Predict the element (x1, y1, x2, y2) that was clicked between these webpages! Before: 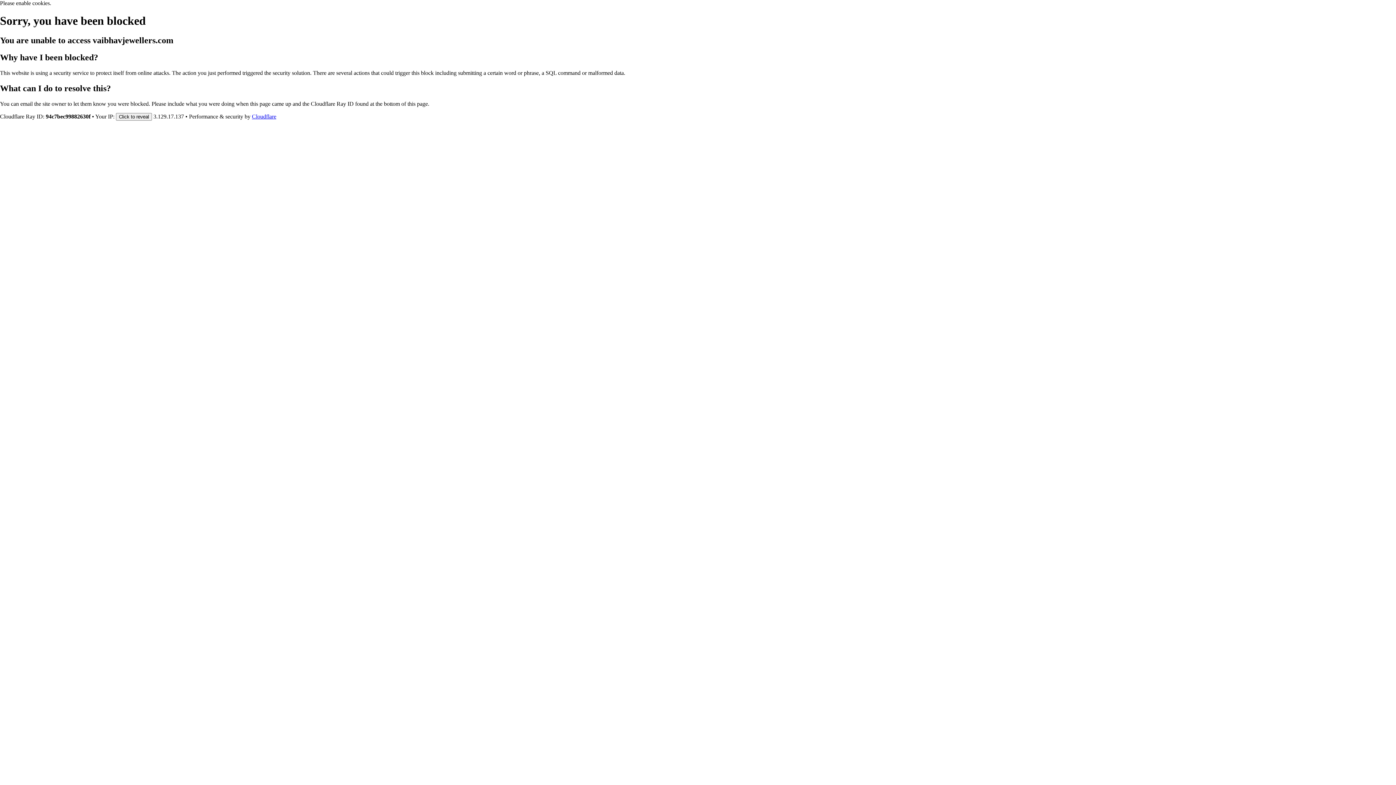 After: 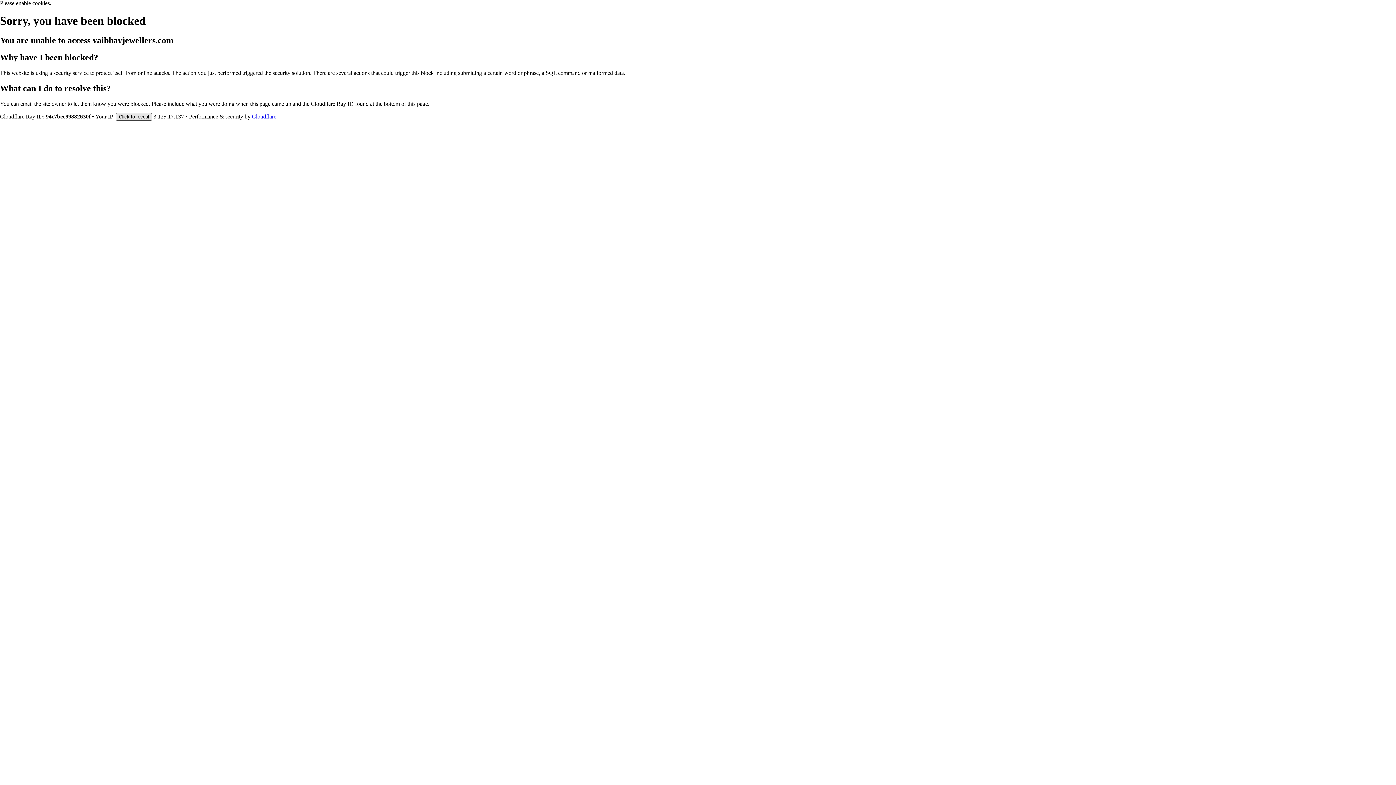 Action: bbox: (116, 112, 152, 120) label: Click to reveal